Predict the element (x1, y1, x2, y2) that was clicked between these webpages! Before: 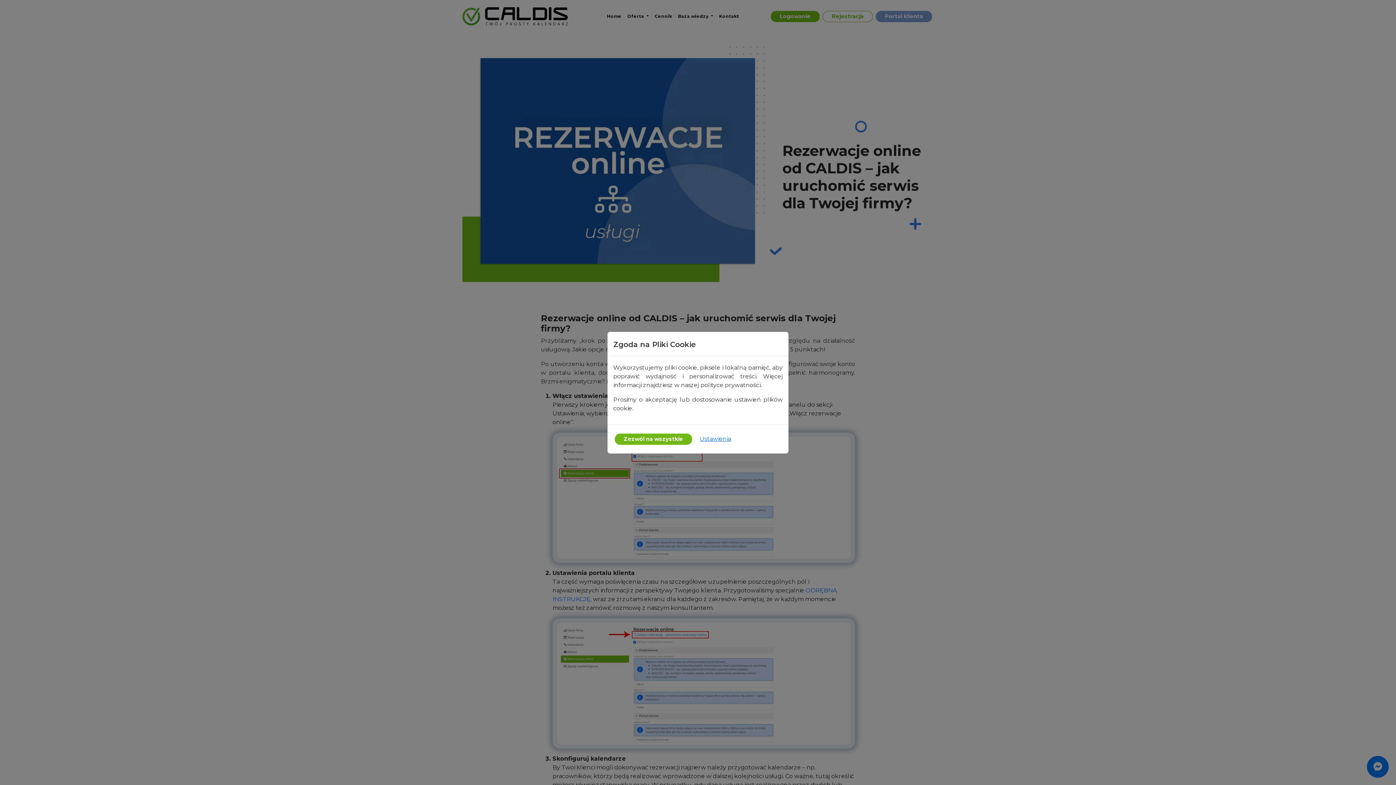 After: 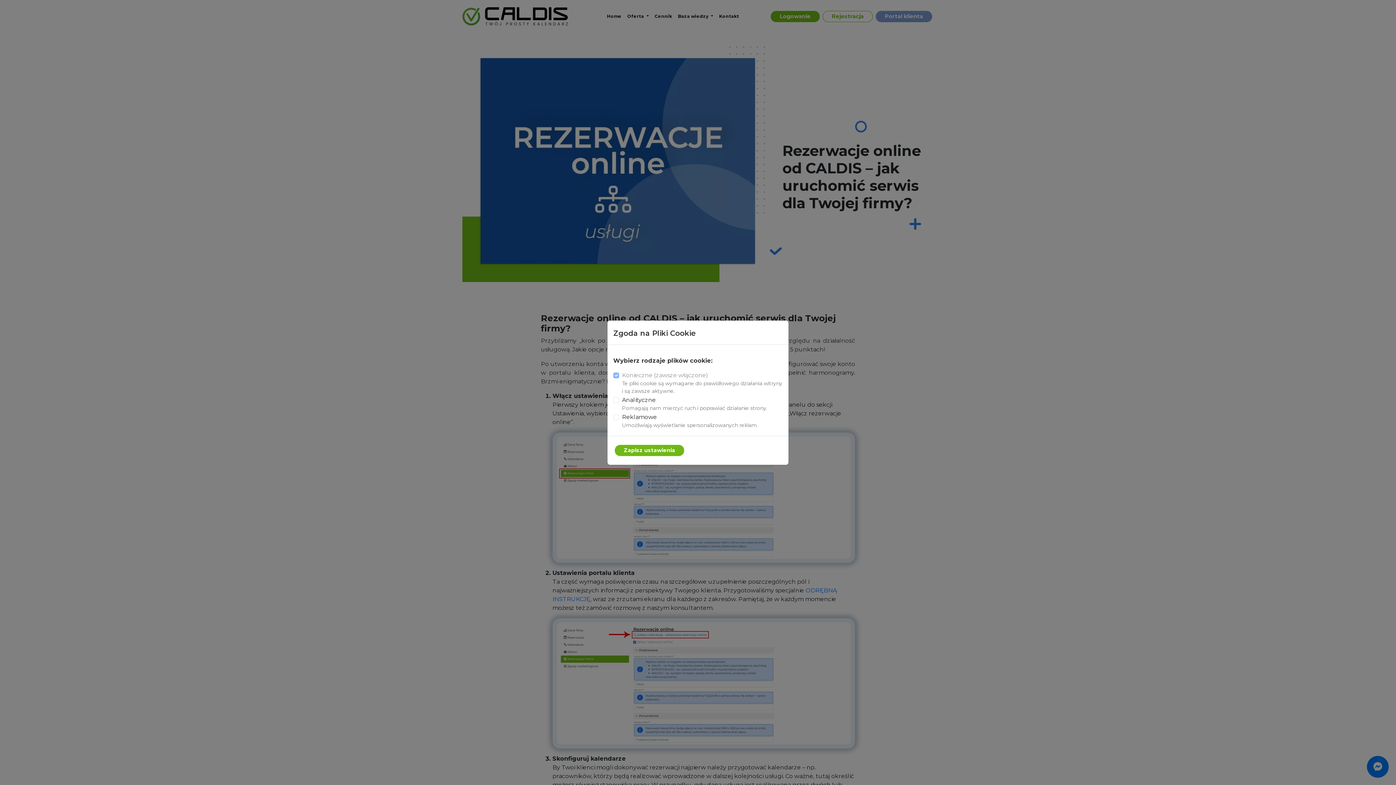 Action: bbox: (695, 432, 736, 446) label: Ustawienia